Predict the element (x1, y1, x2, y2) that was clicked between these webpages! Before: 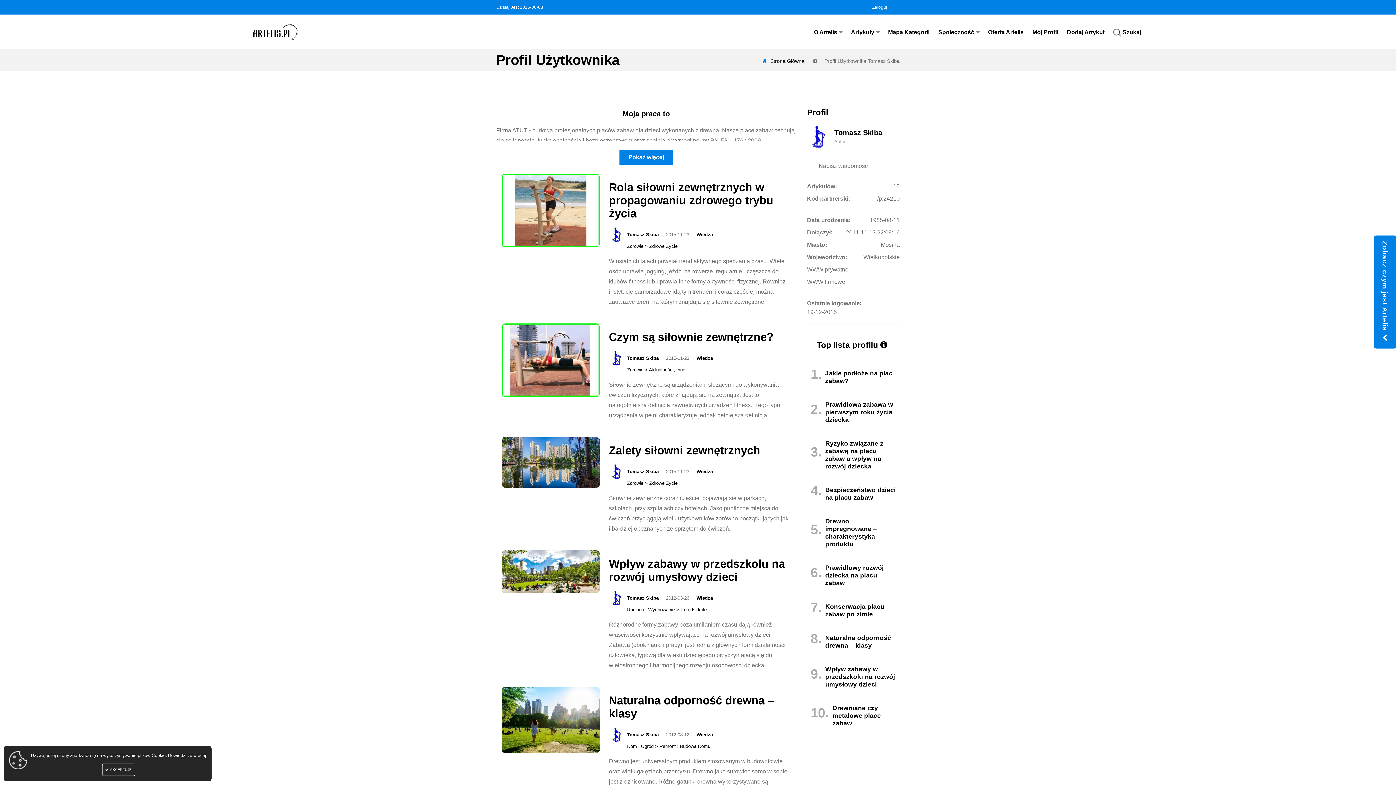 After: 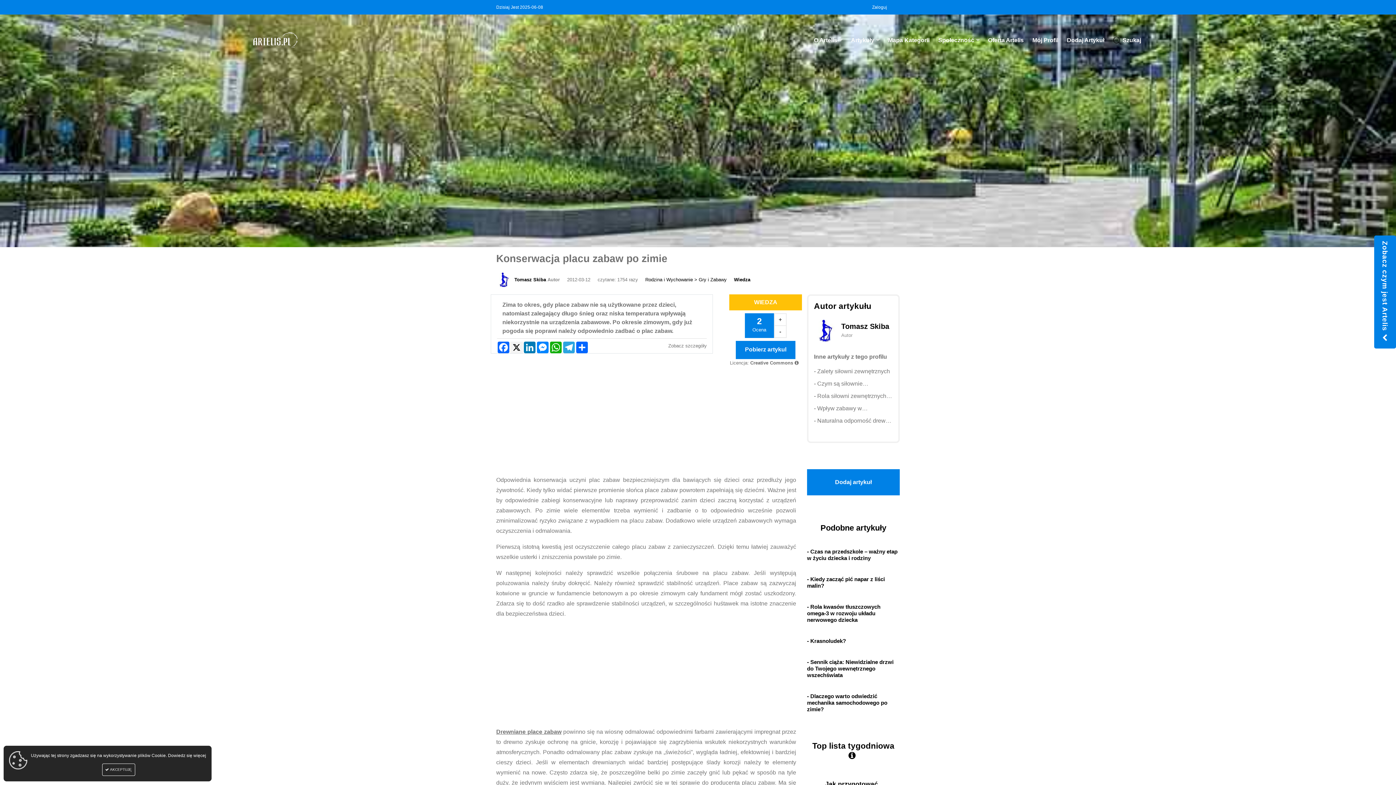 Action: label: Konserwacja placu zabaw po zimie bbox: (825, 603, 884, 618)